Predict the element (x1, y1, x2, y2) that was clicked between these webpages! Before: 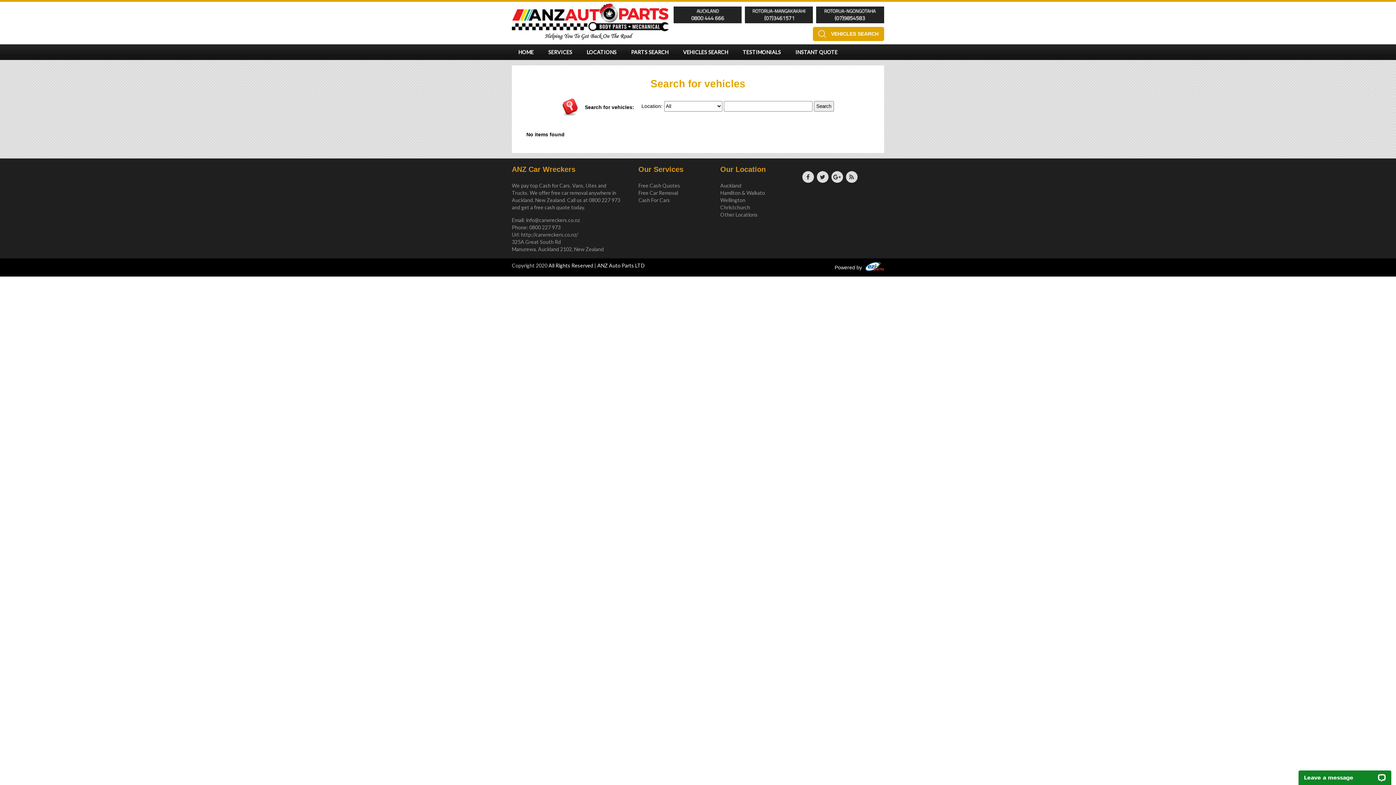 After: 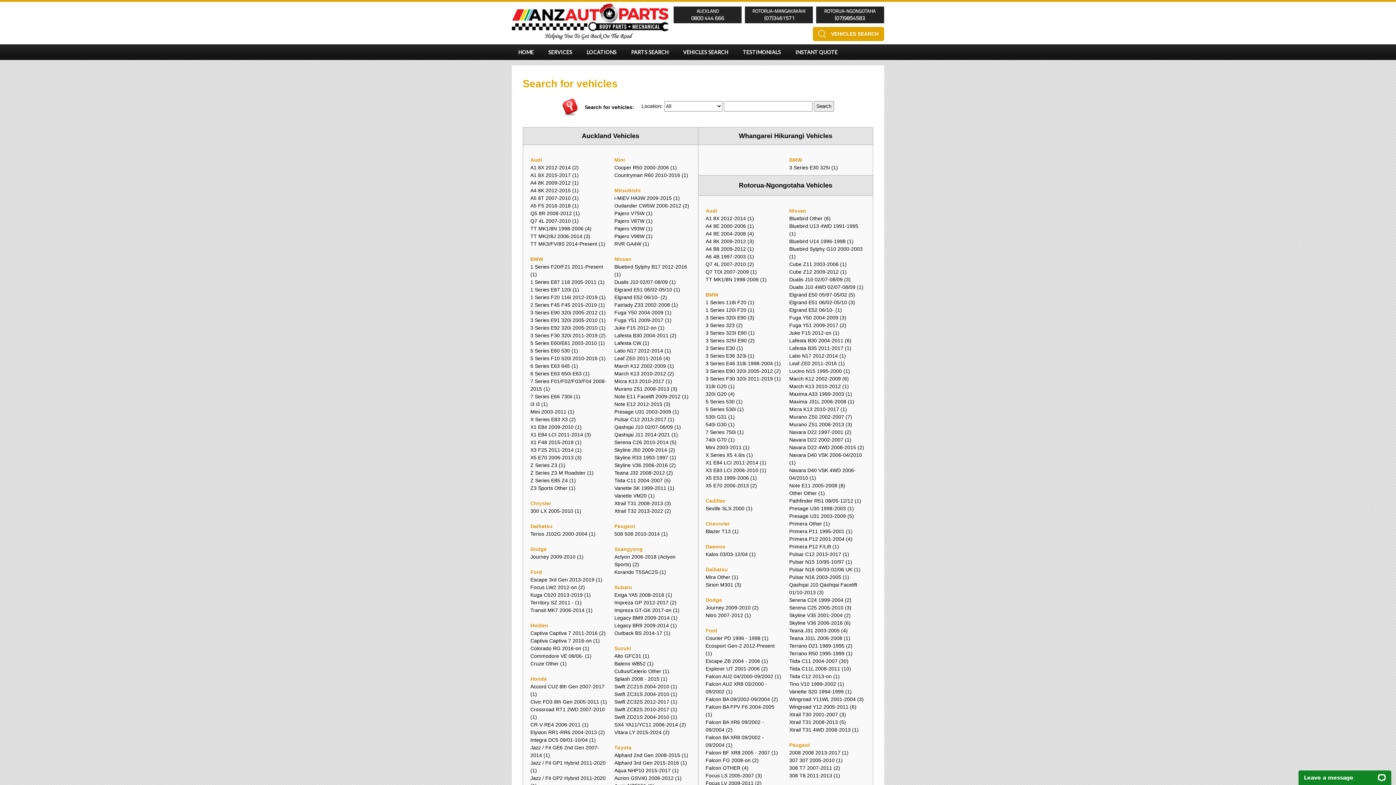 Action: bbox: (813, 26, 884, 41) label: VEHICLES SEARCH